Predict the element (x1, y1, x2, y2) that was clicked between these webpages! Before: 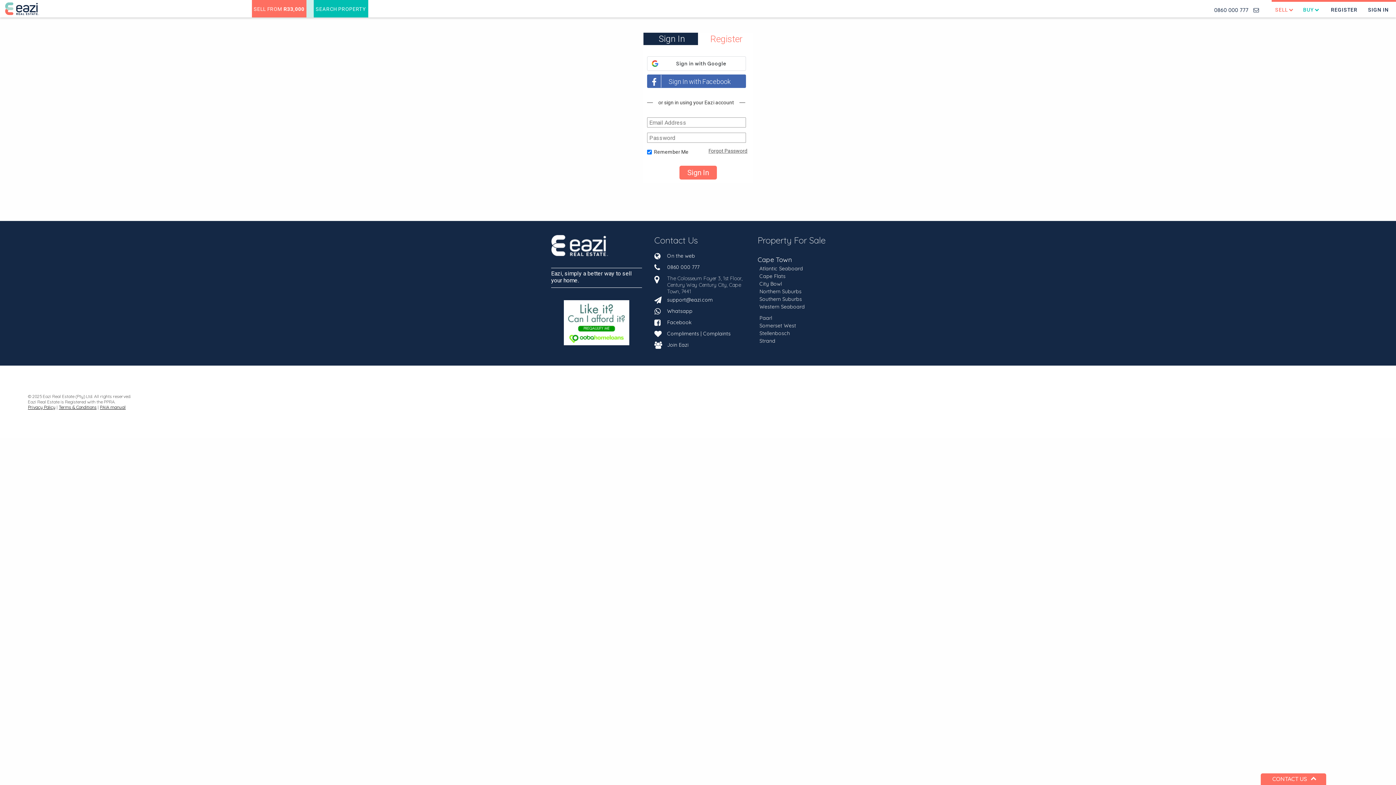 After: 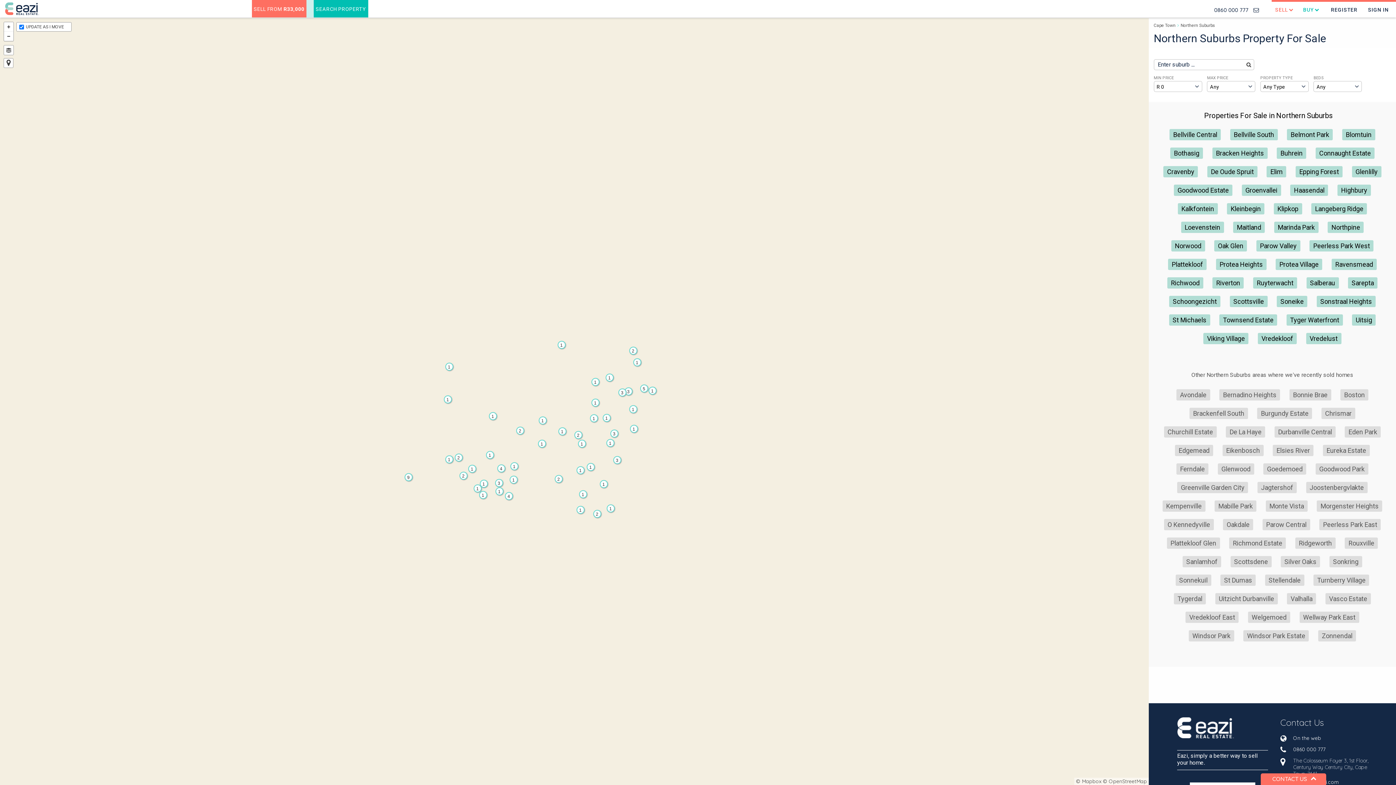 Action: label: Northern Suburbs bbox: (757, 288, 848, 296)